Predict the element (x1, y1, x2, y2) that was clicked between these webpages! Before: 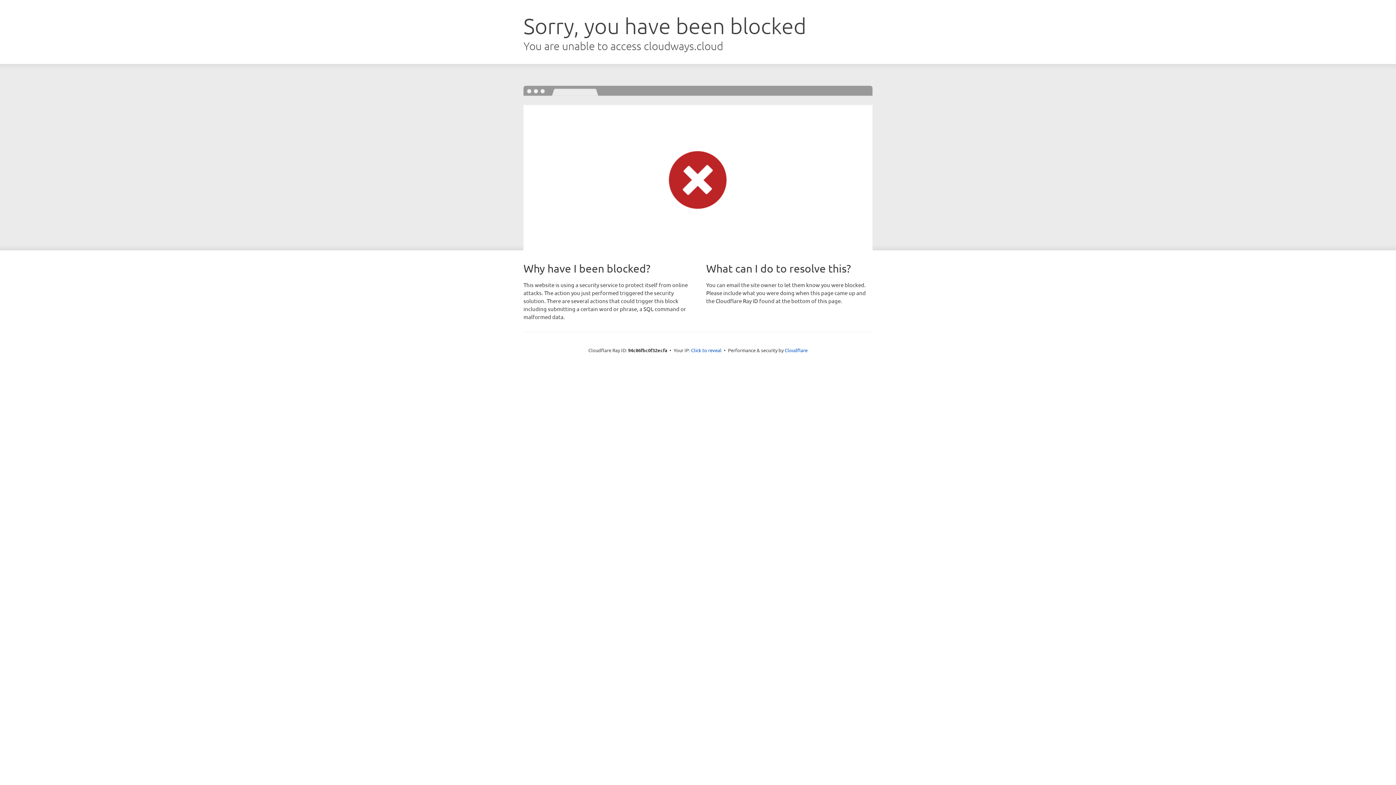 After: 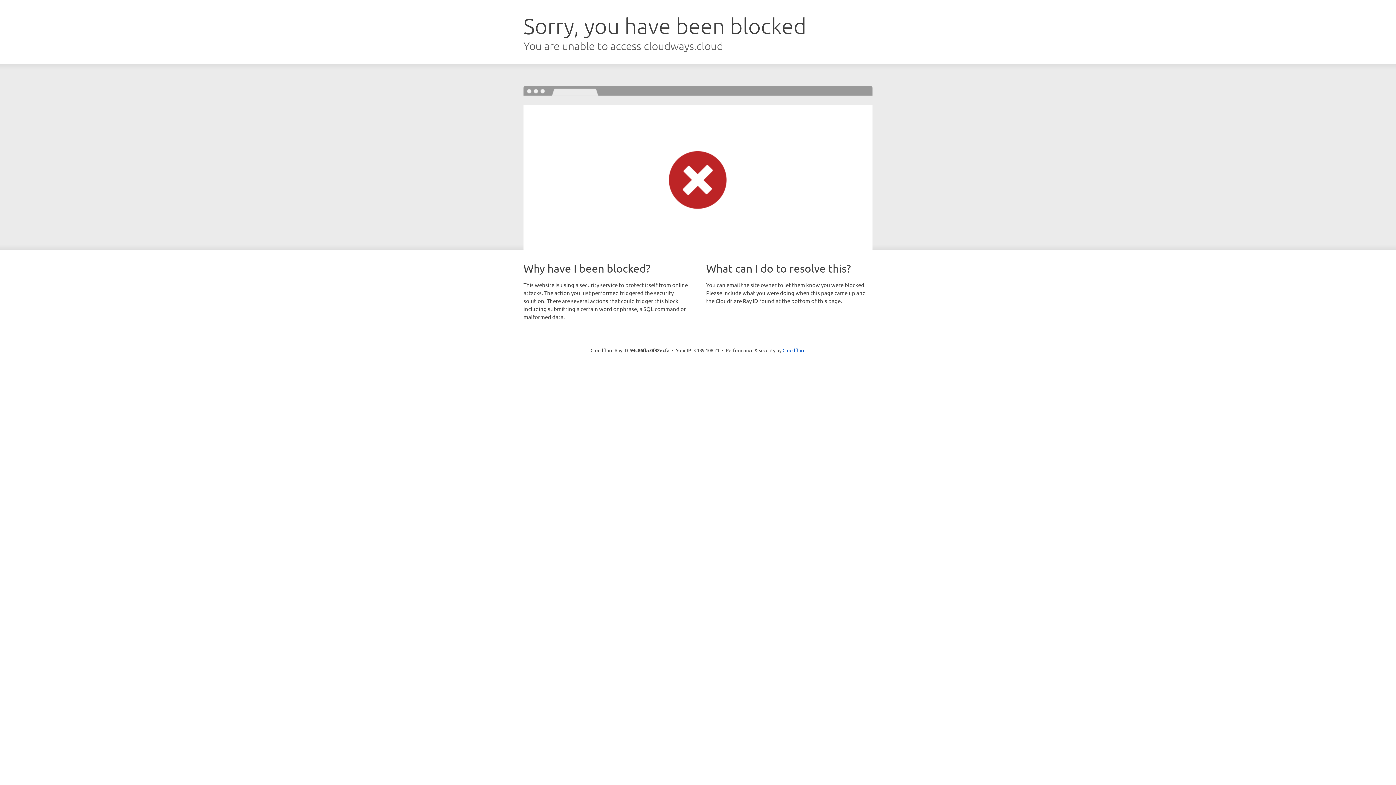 Action: bbox: (691, 346, 721, 353) label: Click to reveal